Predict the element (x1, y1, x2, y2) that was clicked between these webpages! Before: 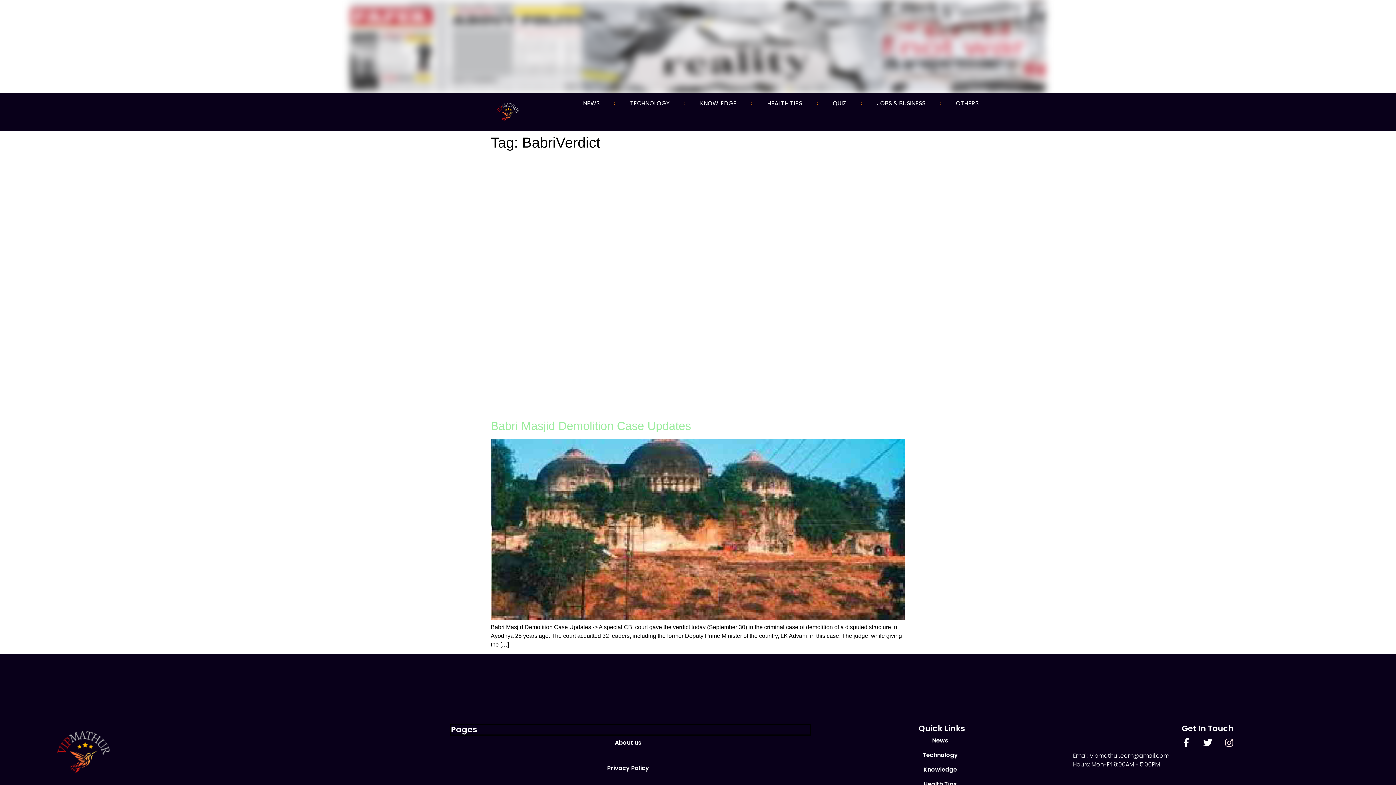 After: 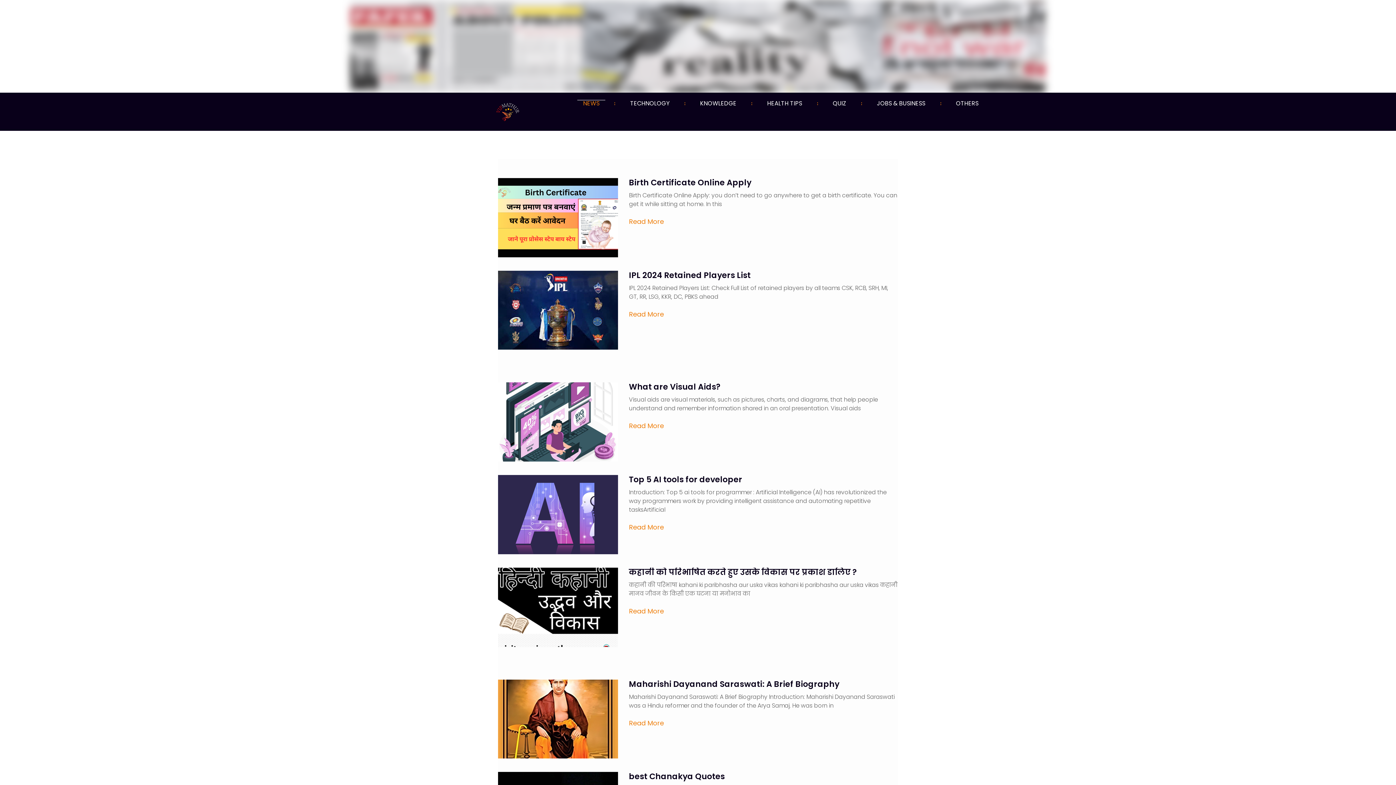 Action: bbox: (810, 733, 1069, 748) label: News